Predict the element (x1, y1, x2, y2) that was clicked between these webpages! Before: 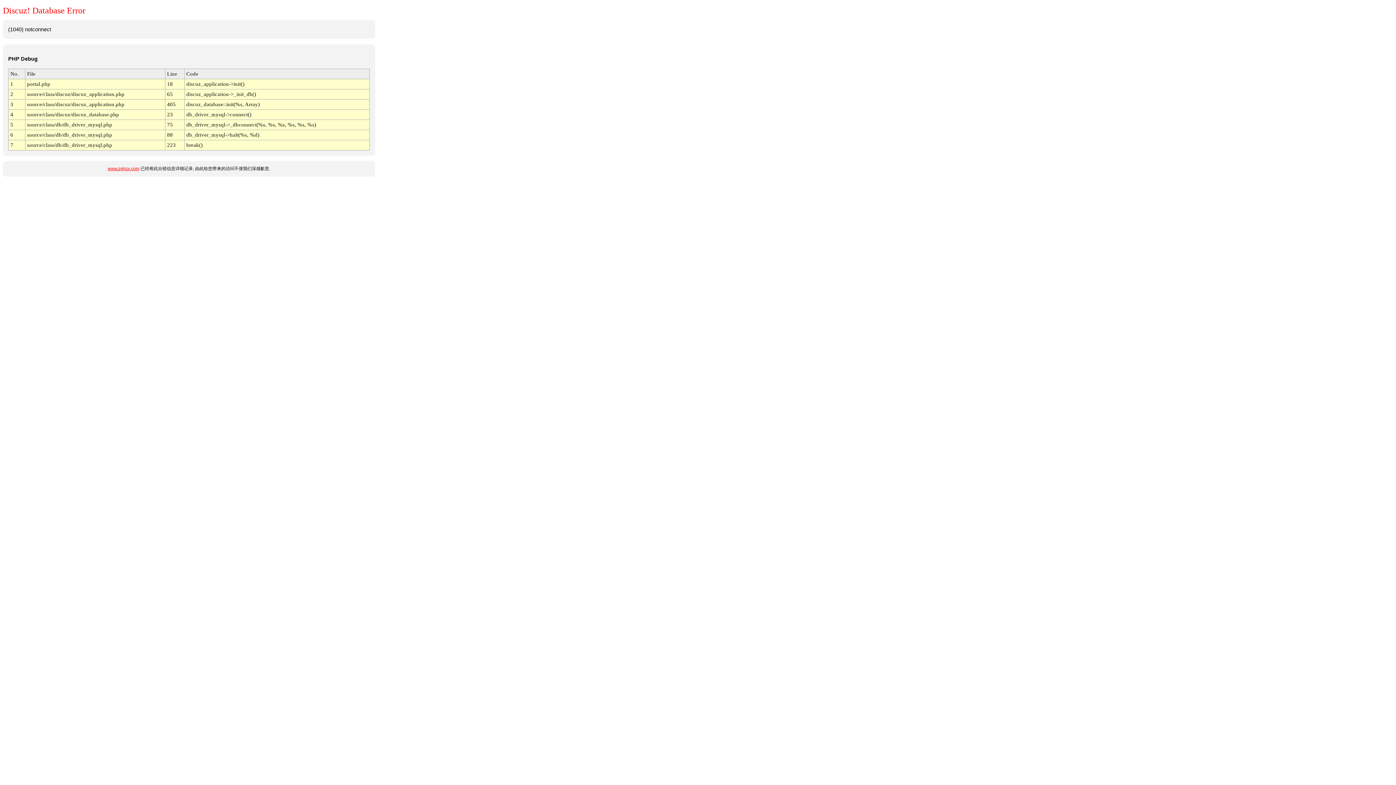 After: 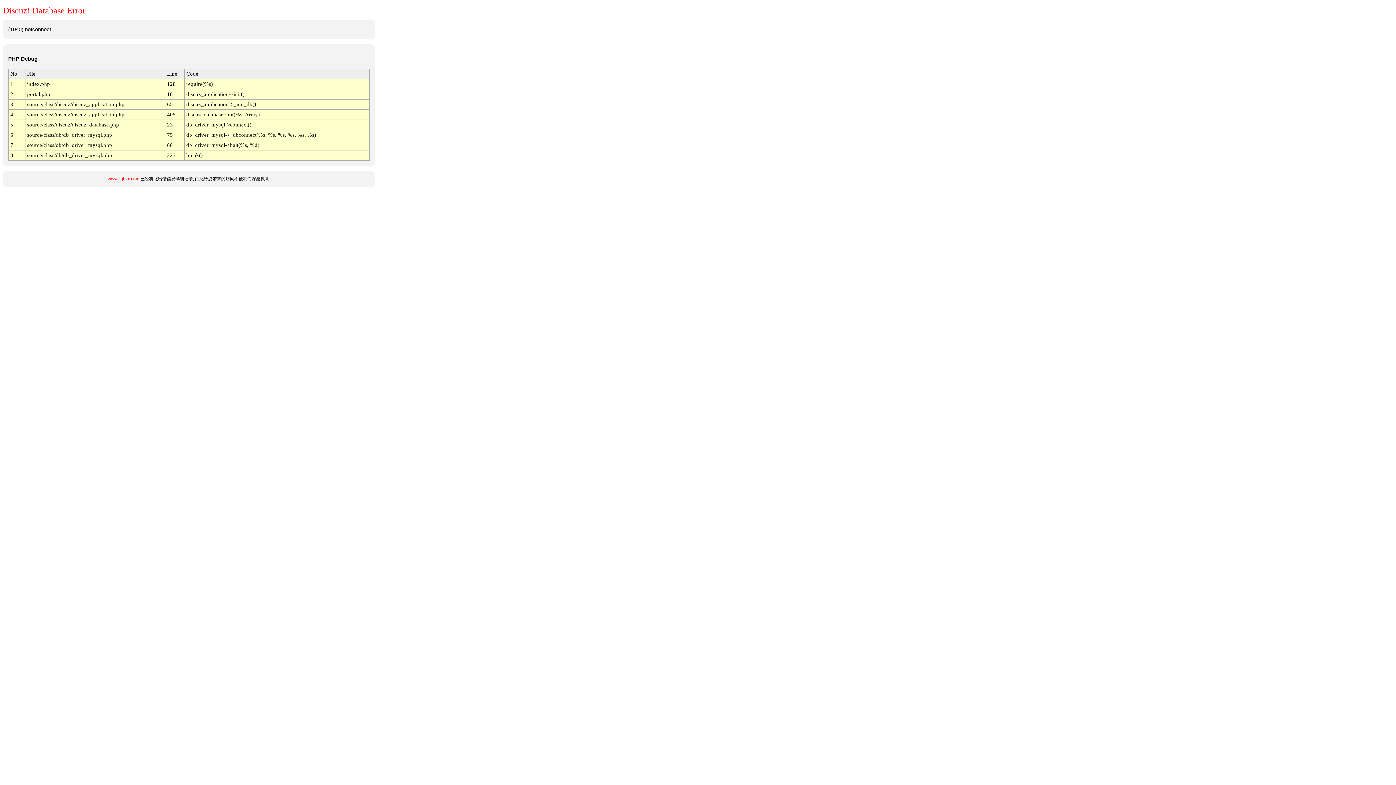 Action: label: www.zghzx.com bbox: (107, 166, 139, 171)